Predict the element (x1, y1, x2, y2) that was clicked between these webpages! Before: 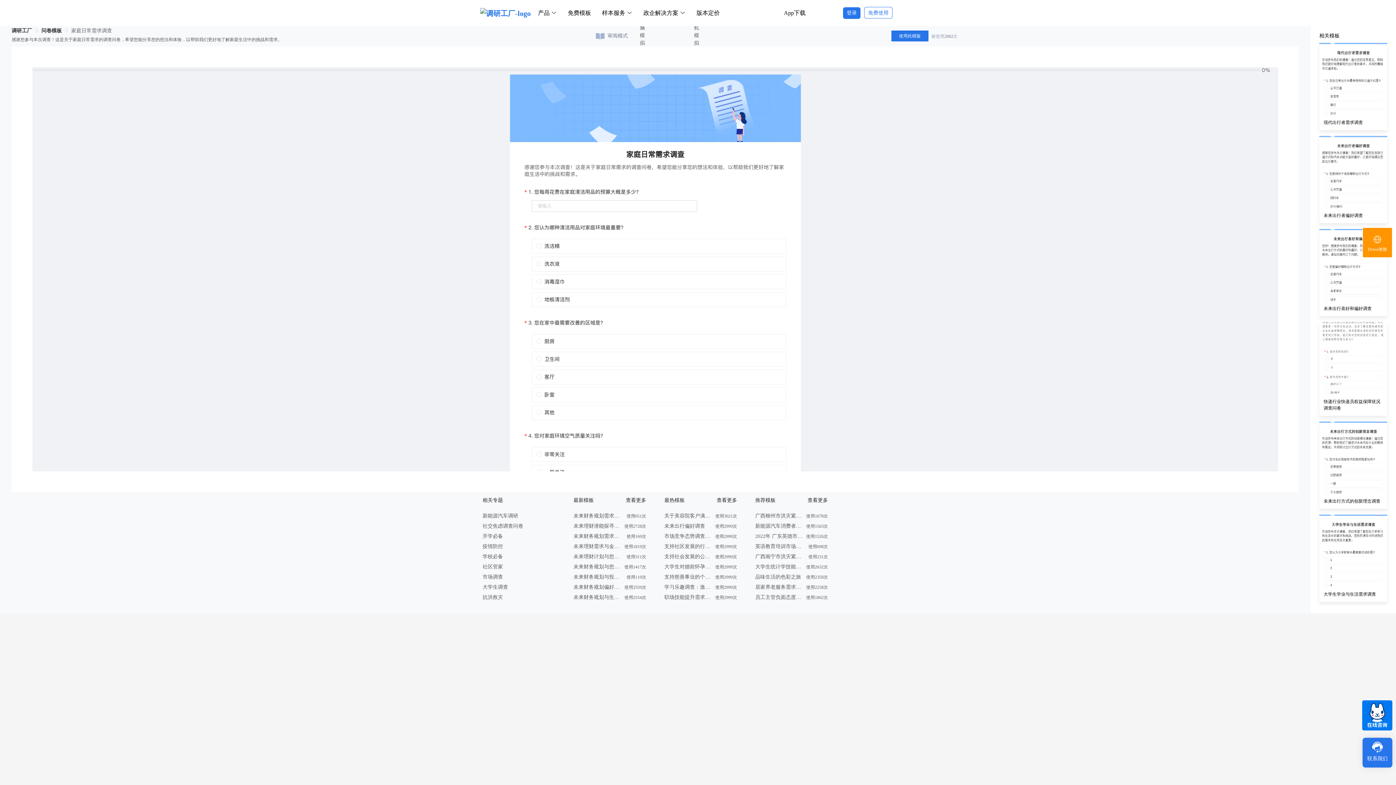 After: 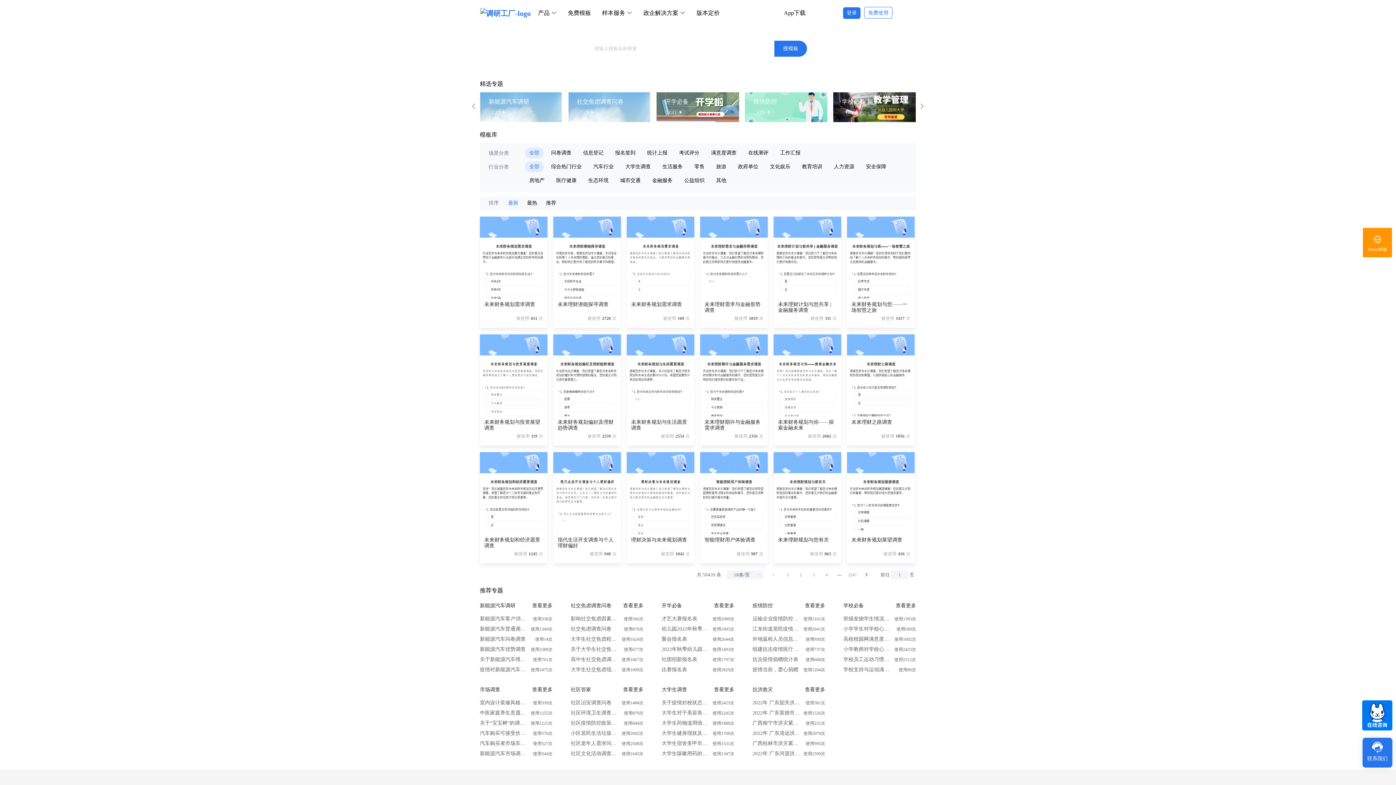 Action: bbox: (41, 28, 61, 33) label: 问卷模板